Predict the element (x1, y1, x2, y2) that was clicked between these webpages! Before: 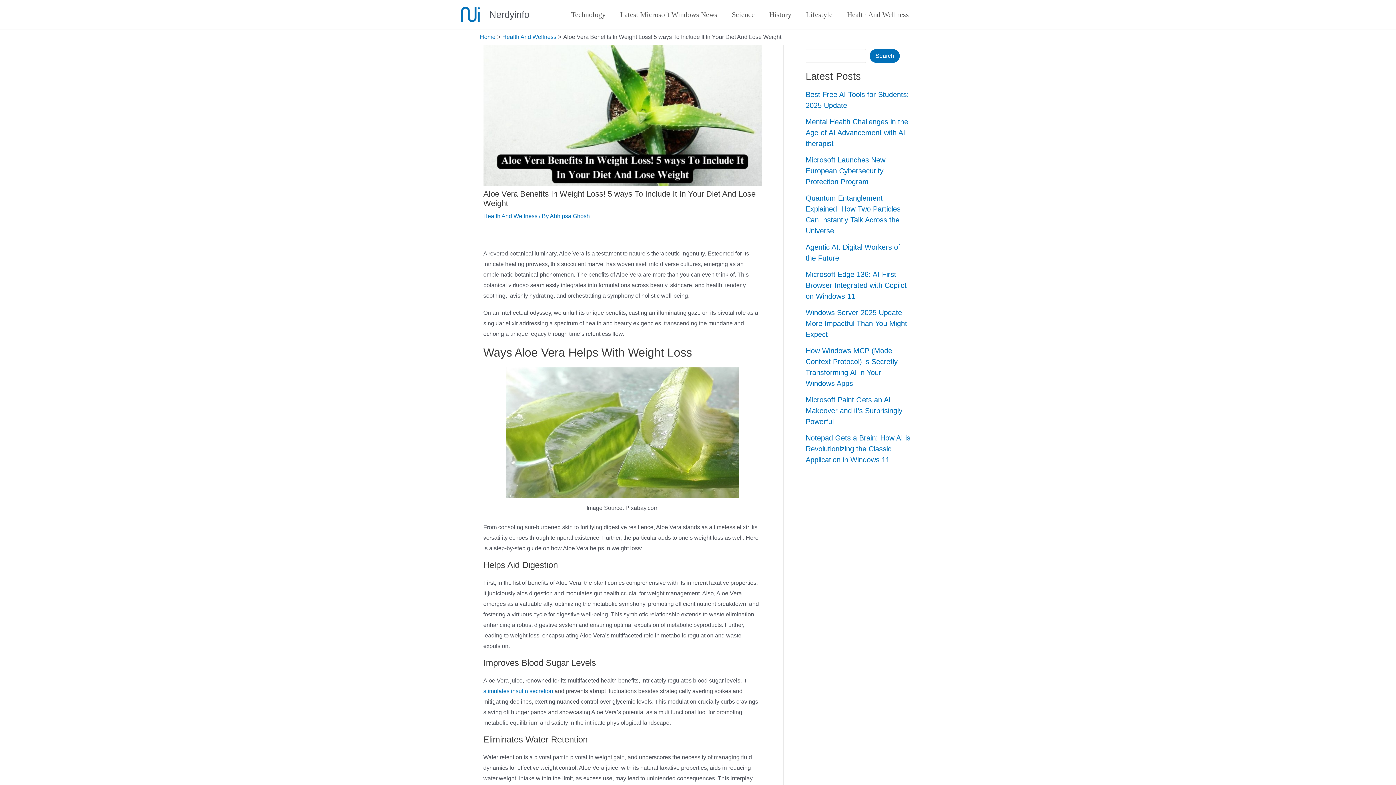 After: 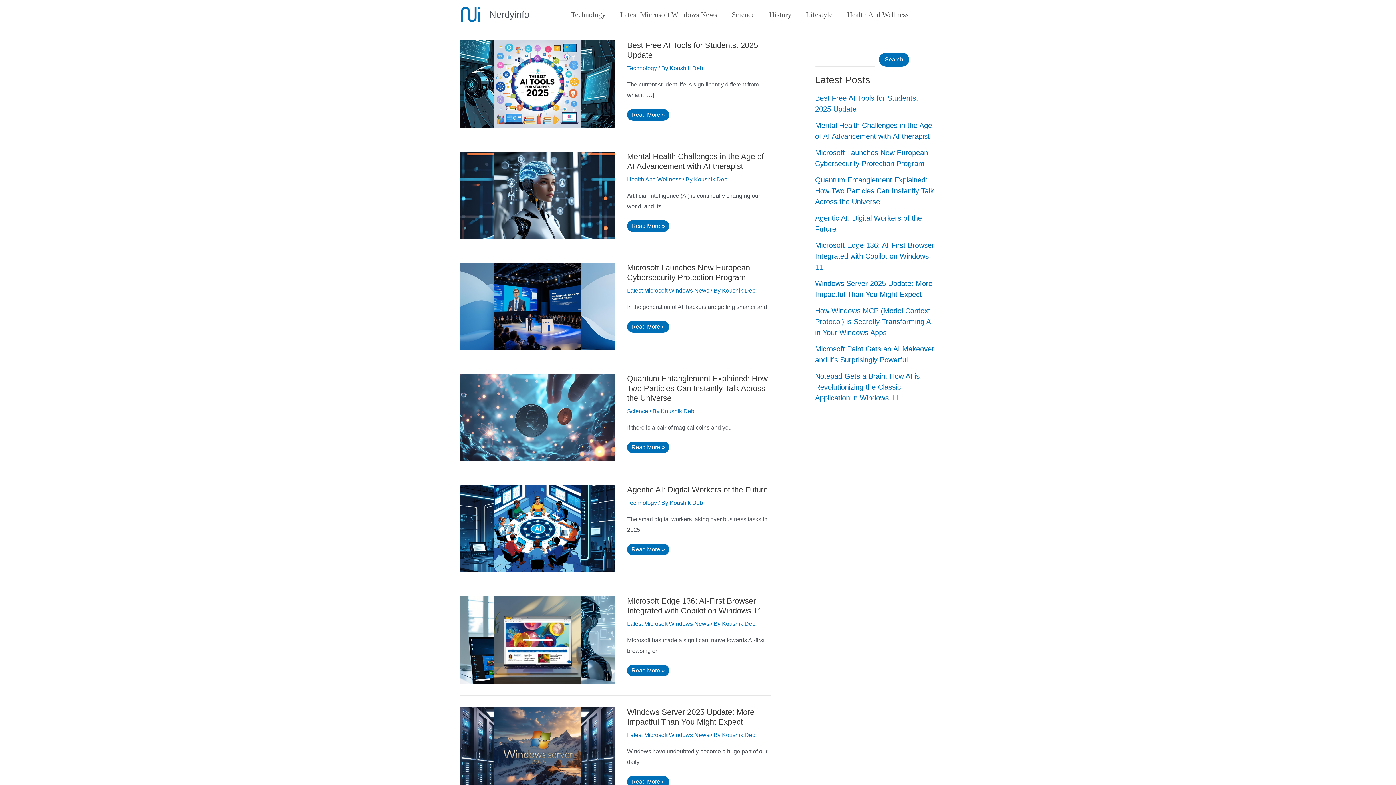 Action: bbox: (458, 10, 483, 17)